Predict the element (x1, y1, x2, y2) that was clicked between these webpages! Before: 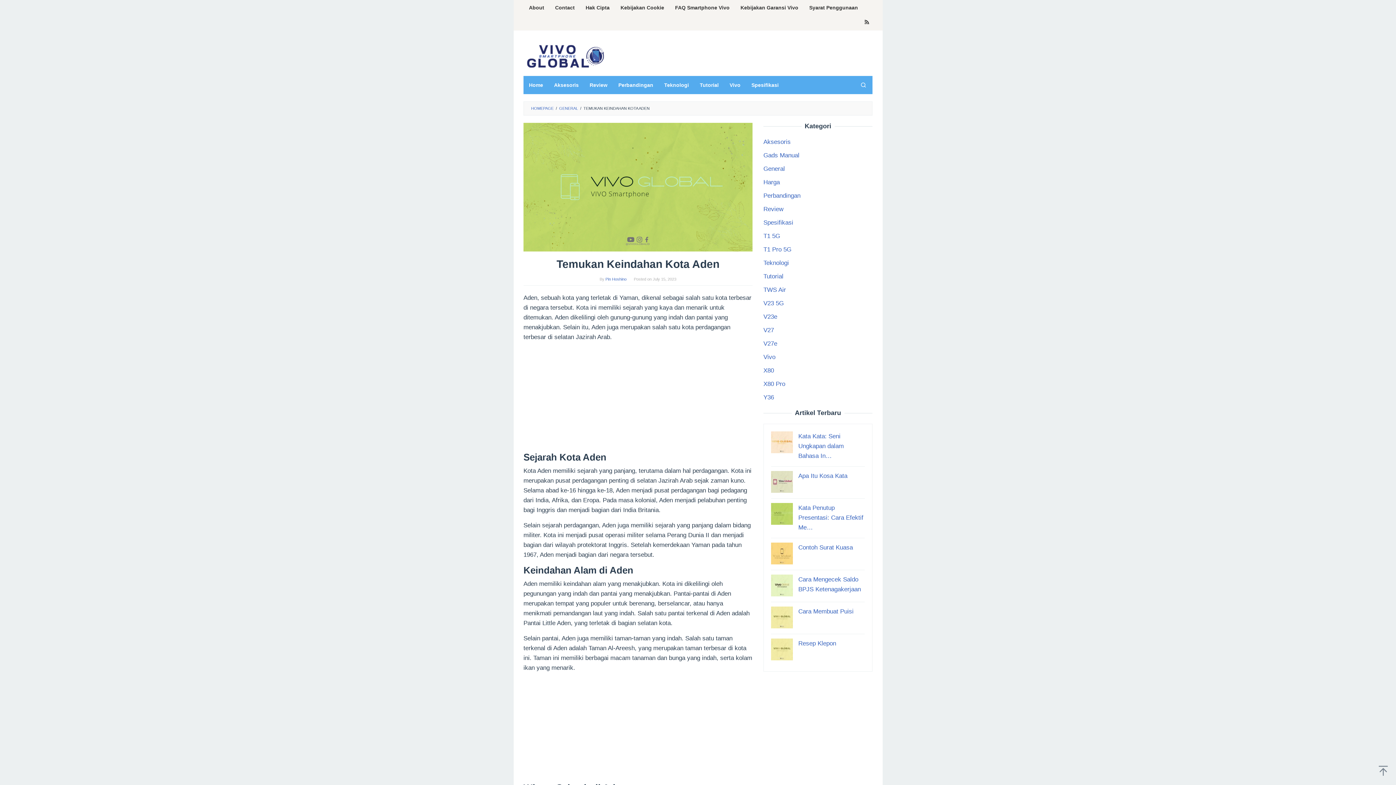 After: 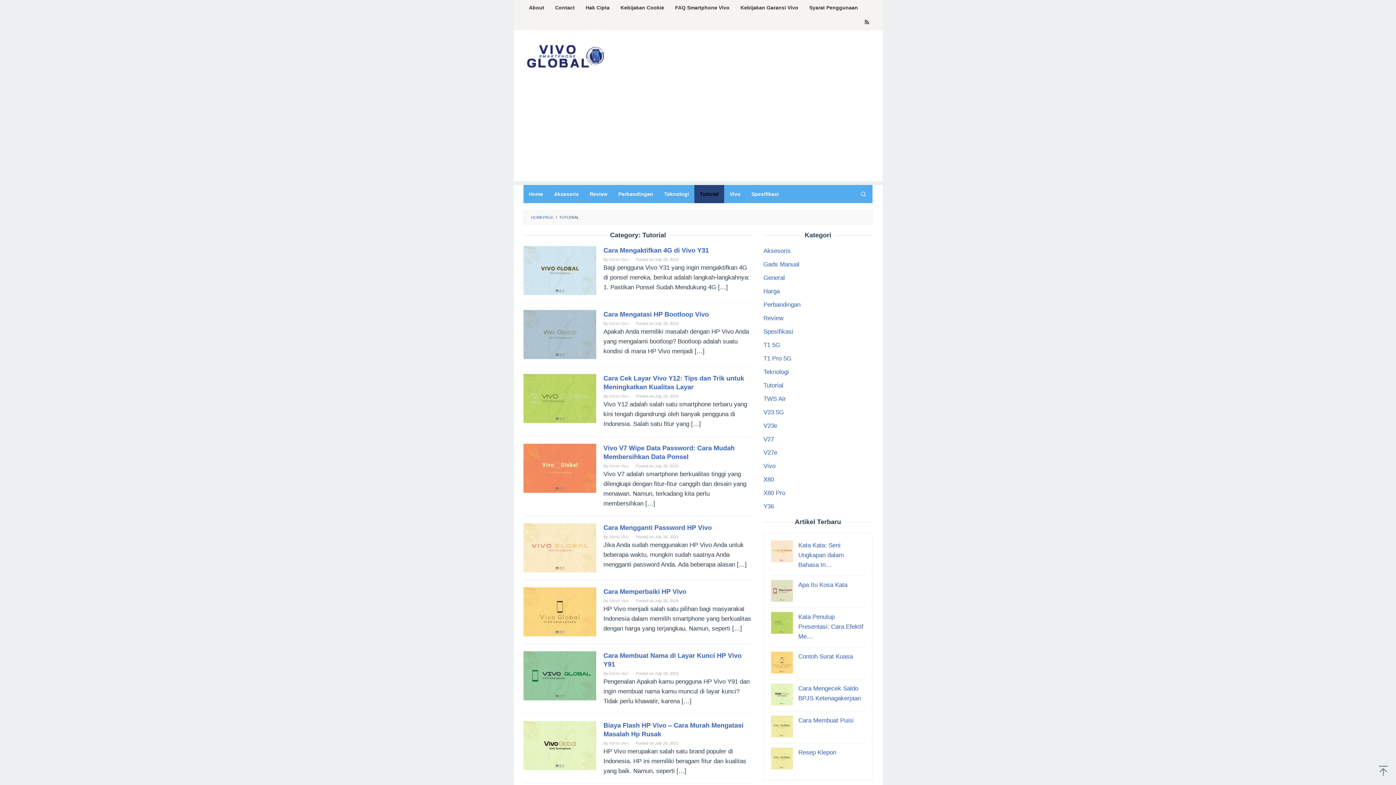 Action: label: Tutorial bbox: (763, 273, 783, 280)